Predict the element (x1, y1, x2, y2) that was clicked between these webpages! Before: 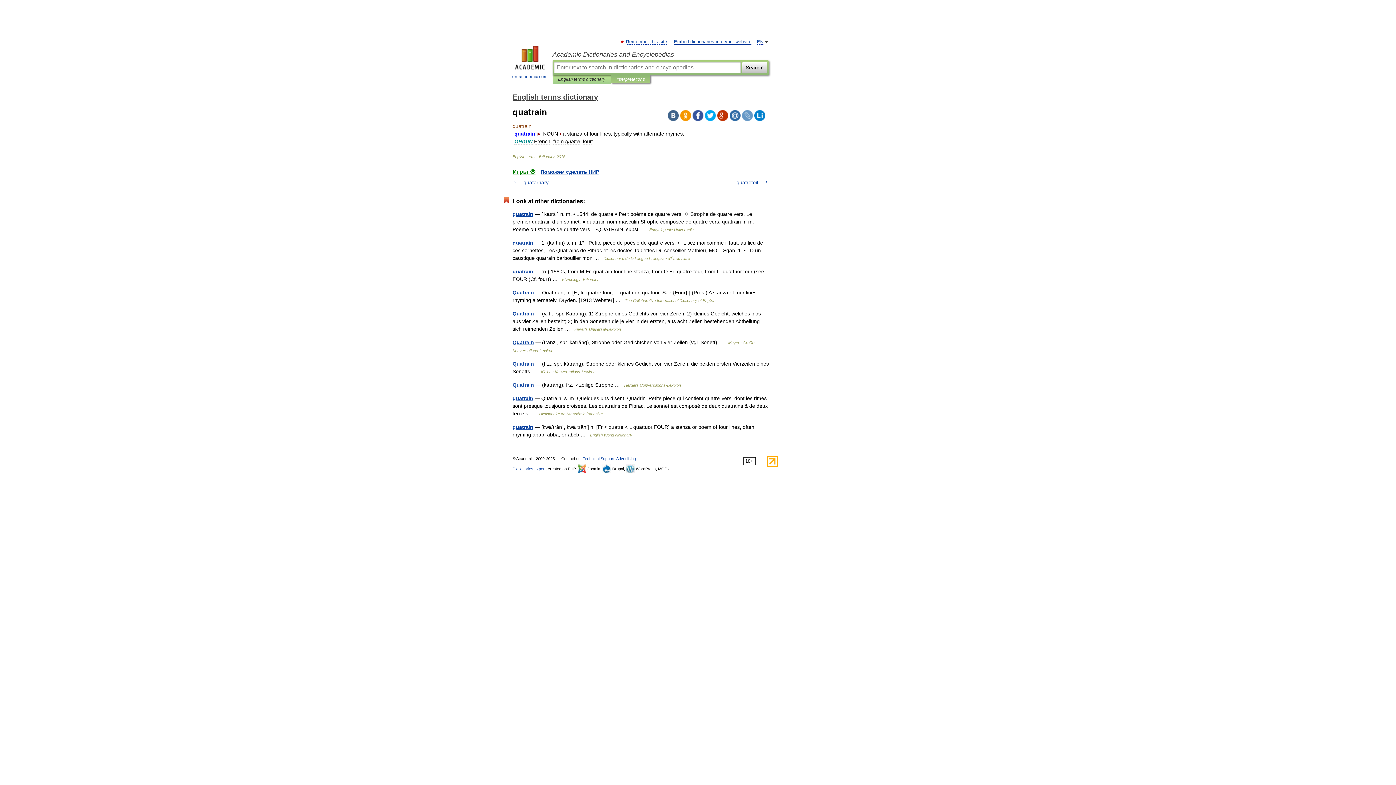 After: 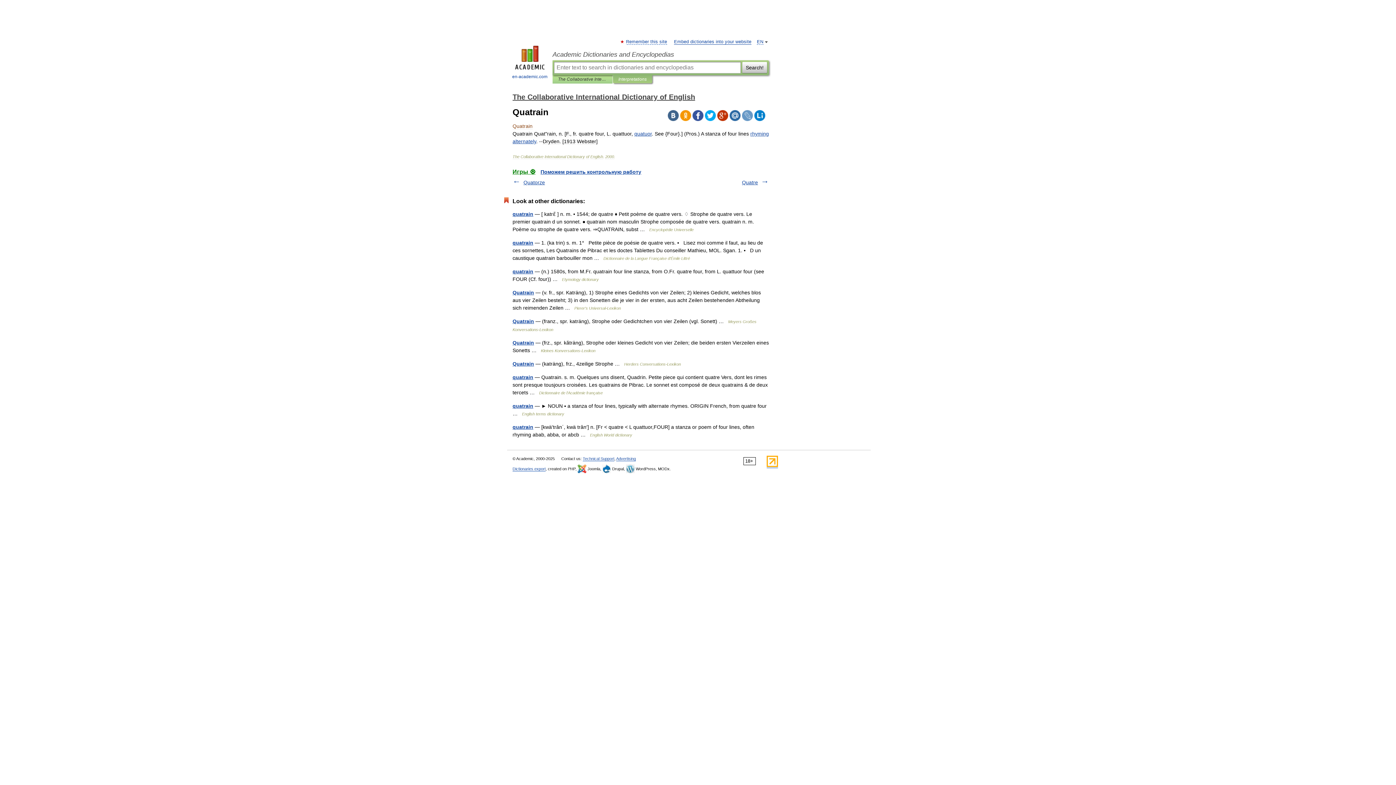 Action: label: Quatrain bbox: (512, 289, 534, 295)